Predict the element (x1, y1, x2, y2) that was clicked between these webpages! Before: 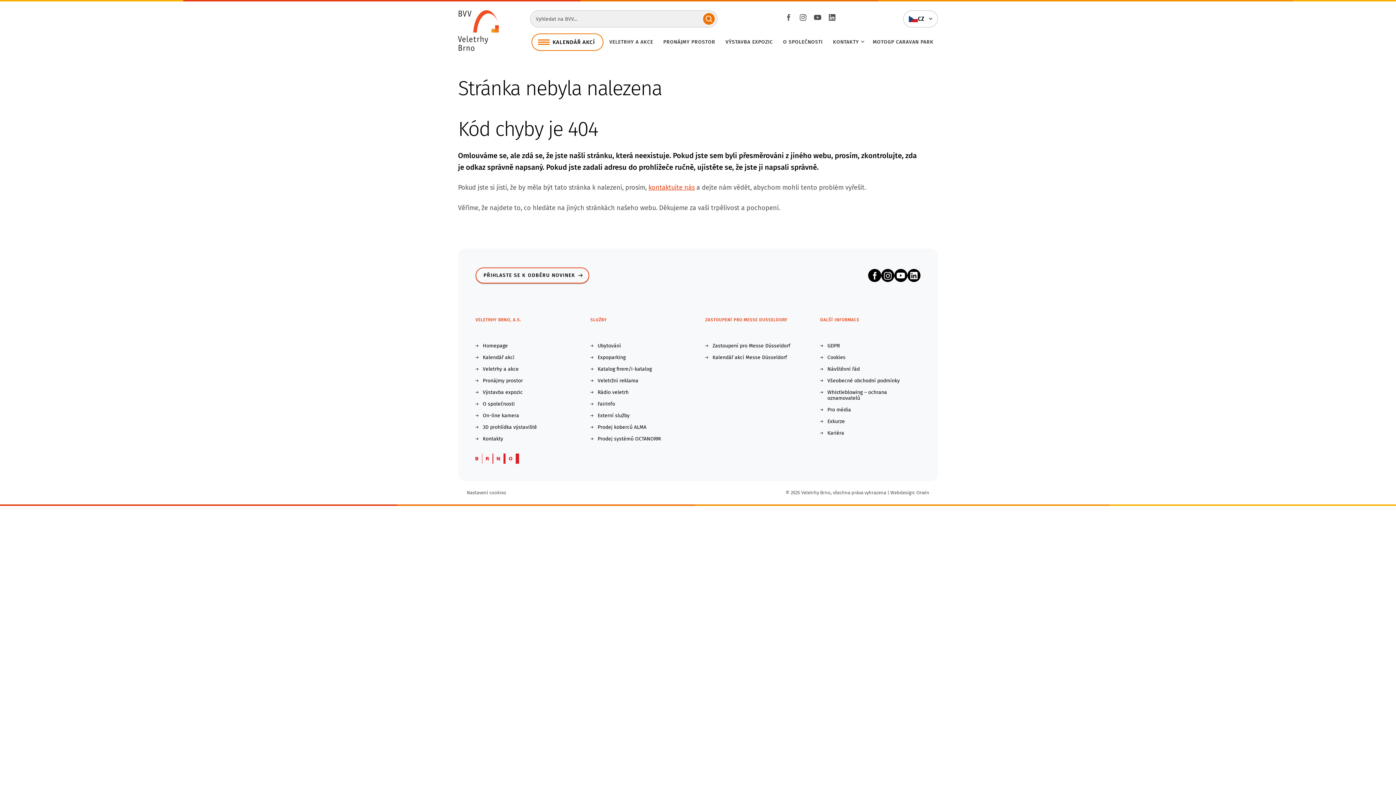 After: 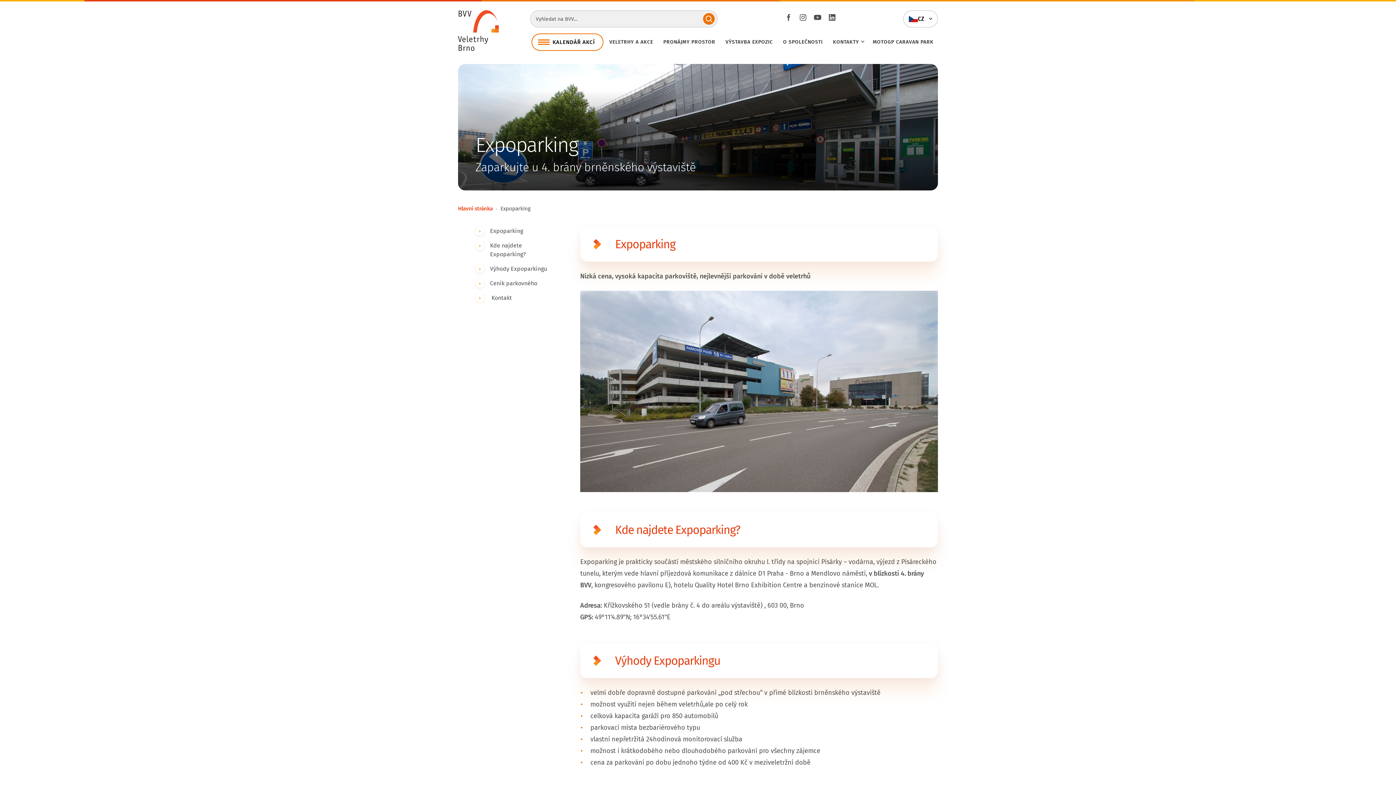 Action: bbox: (590, 354, 684, 360) label: Expoparking